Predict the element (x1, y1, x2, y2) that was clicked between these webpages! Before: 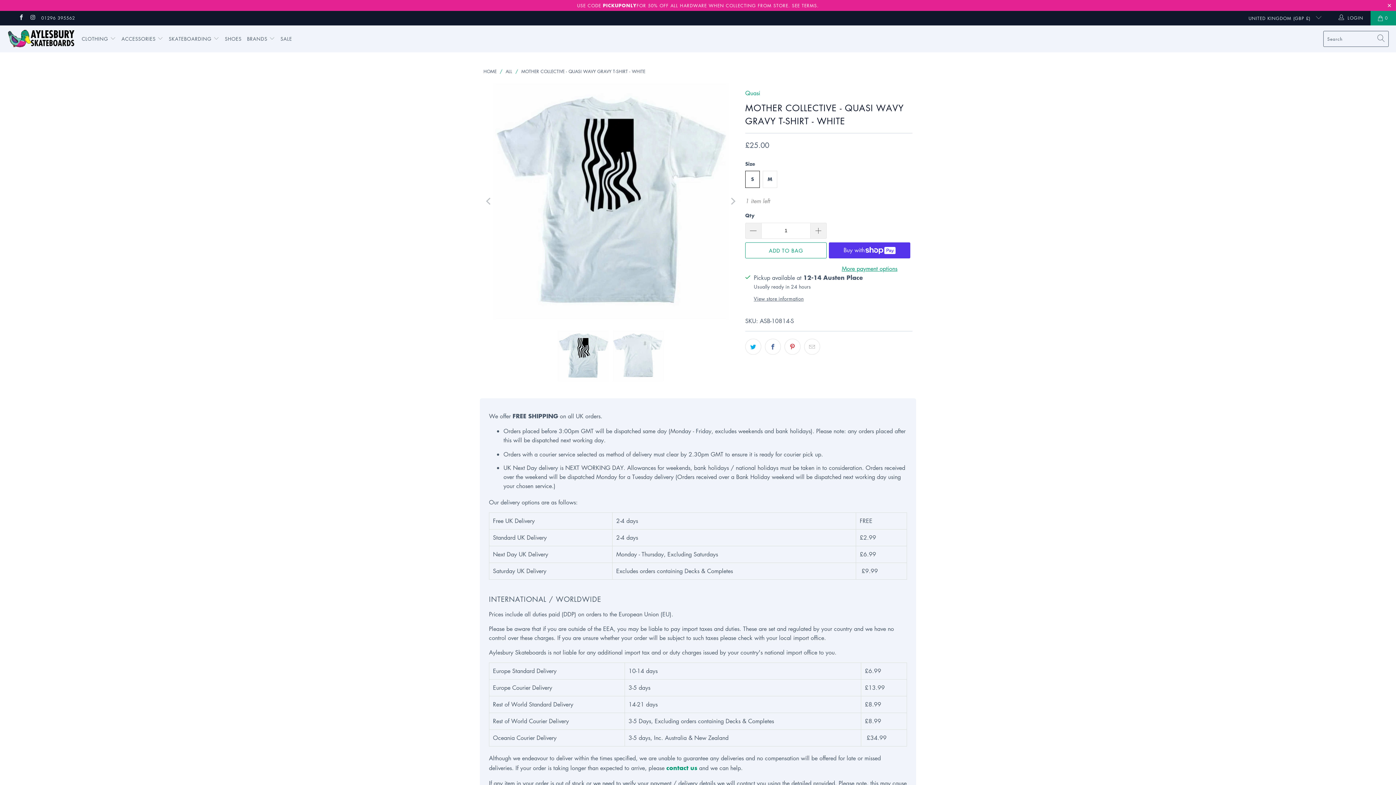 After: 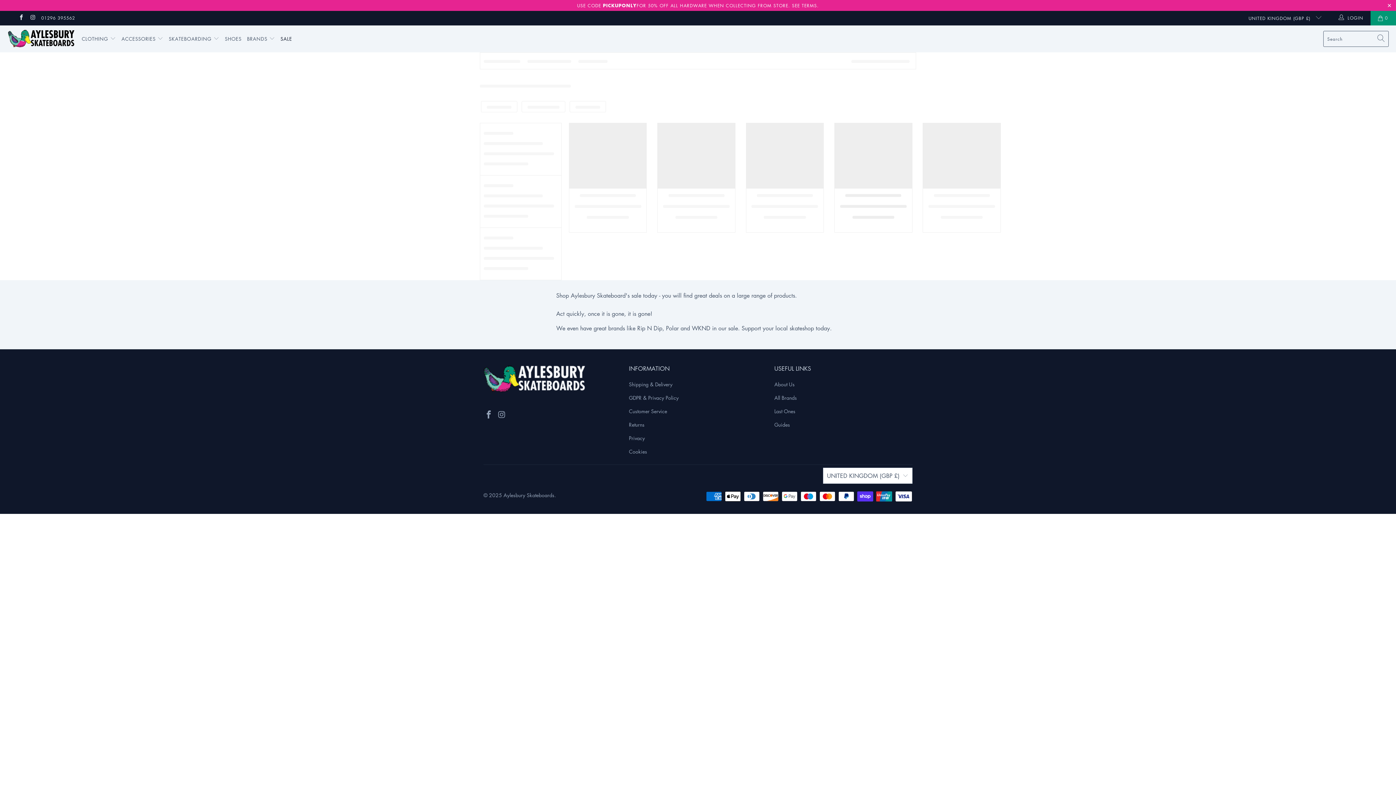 Action: bbox: (280, 29, 292, 48) label: SALE